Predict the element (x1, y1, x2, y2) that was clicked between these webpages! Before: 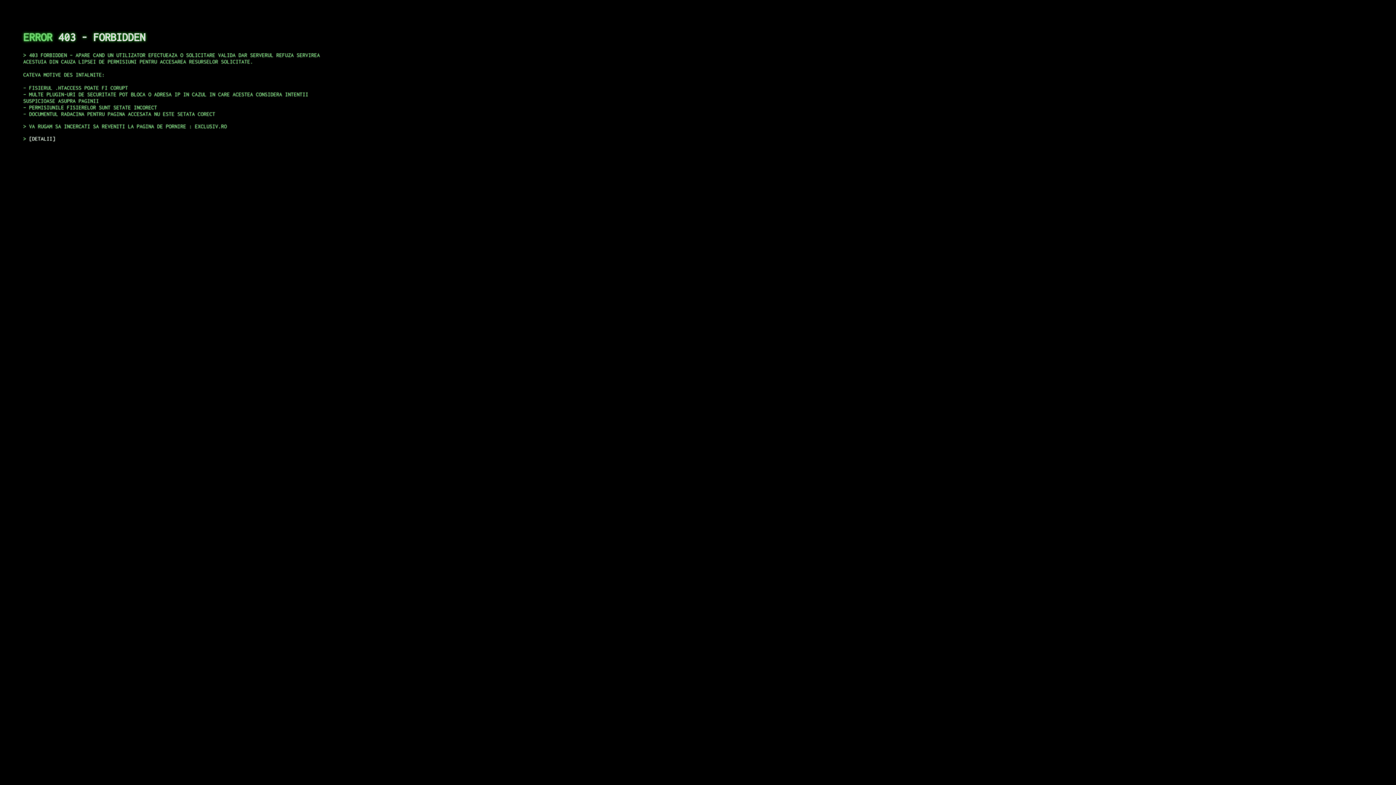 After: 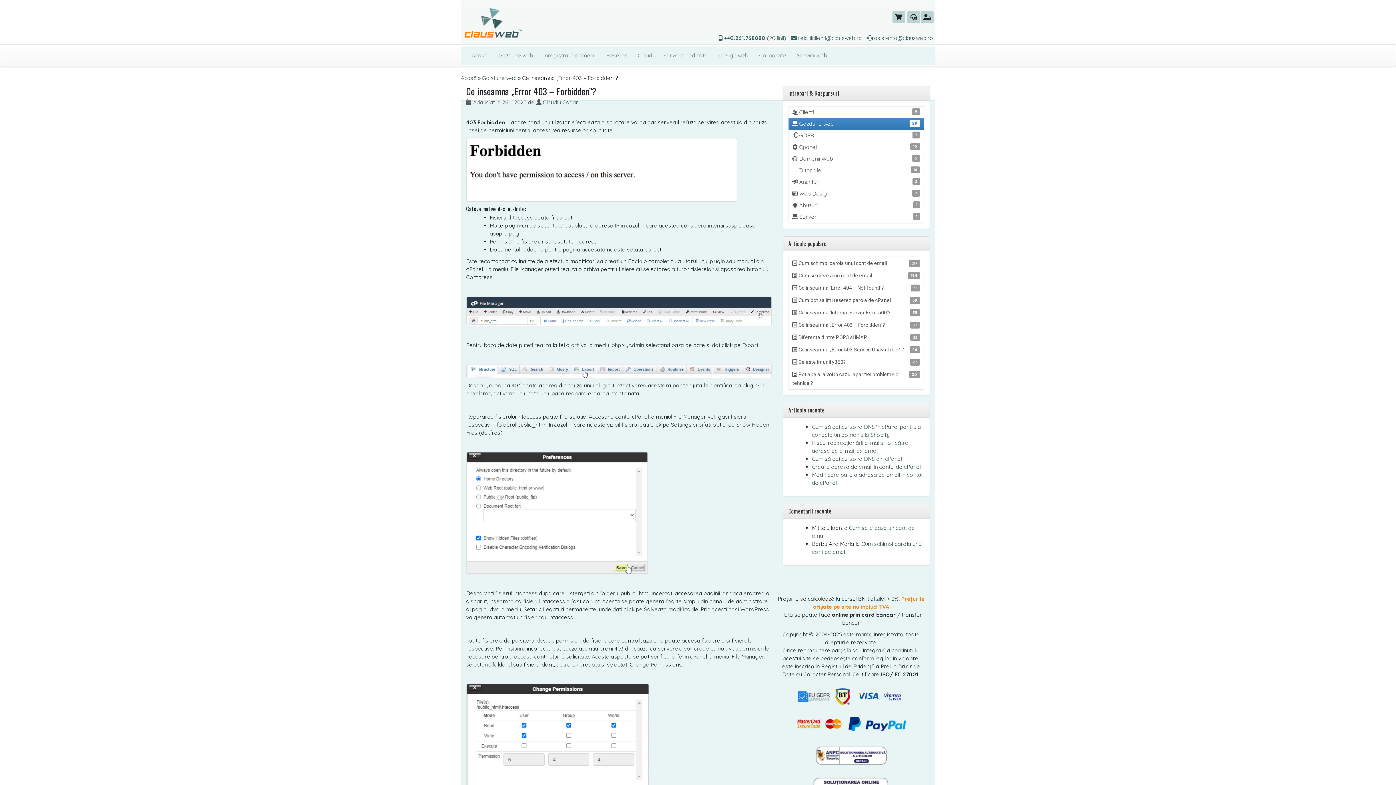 Action: bbox: (29, 135, 55, 141) label: DETALII